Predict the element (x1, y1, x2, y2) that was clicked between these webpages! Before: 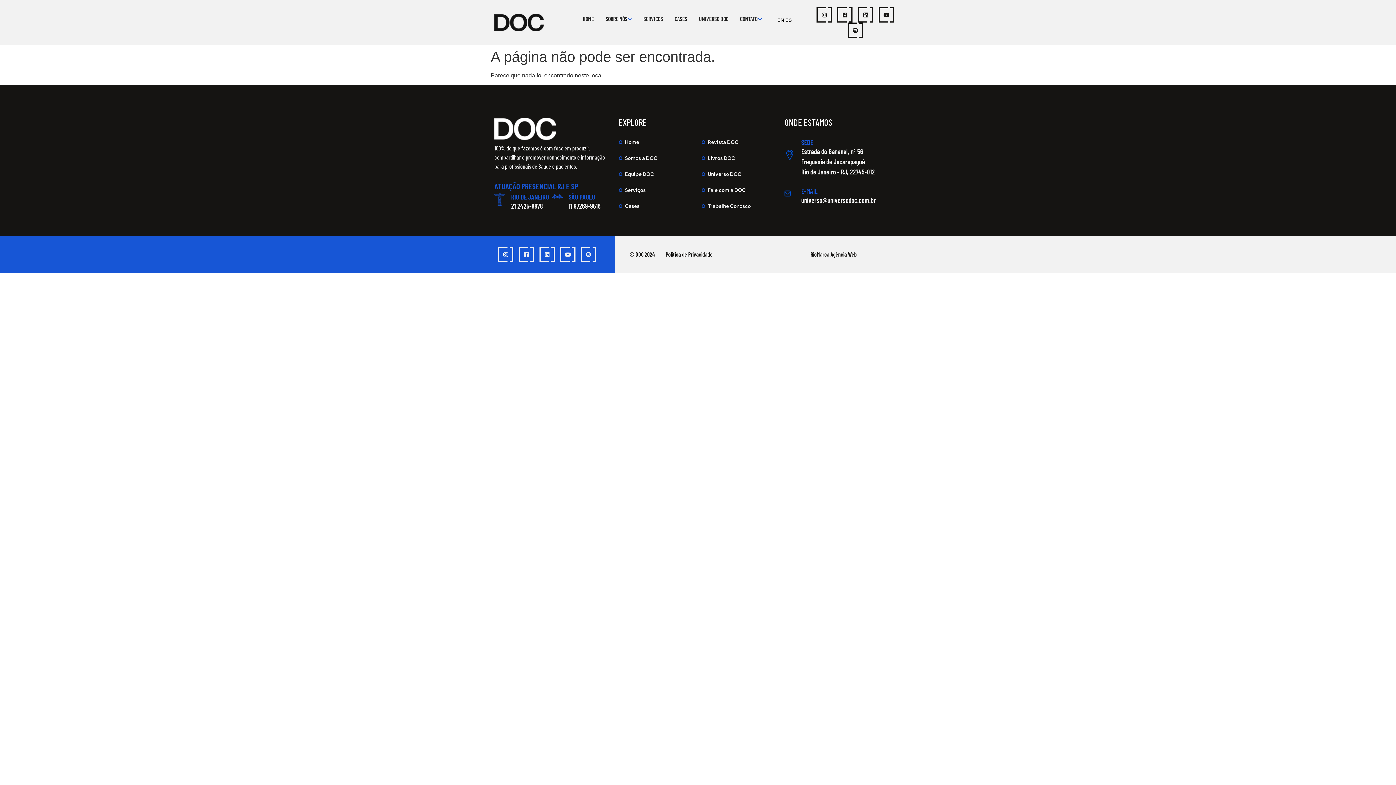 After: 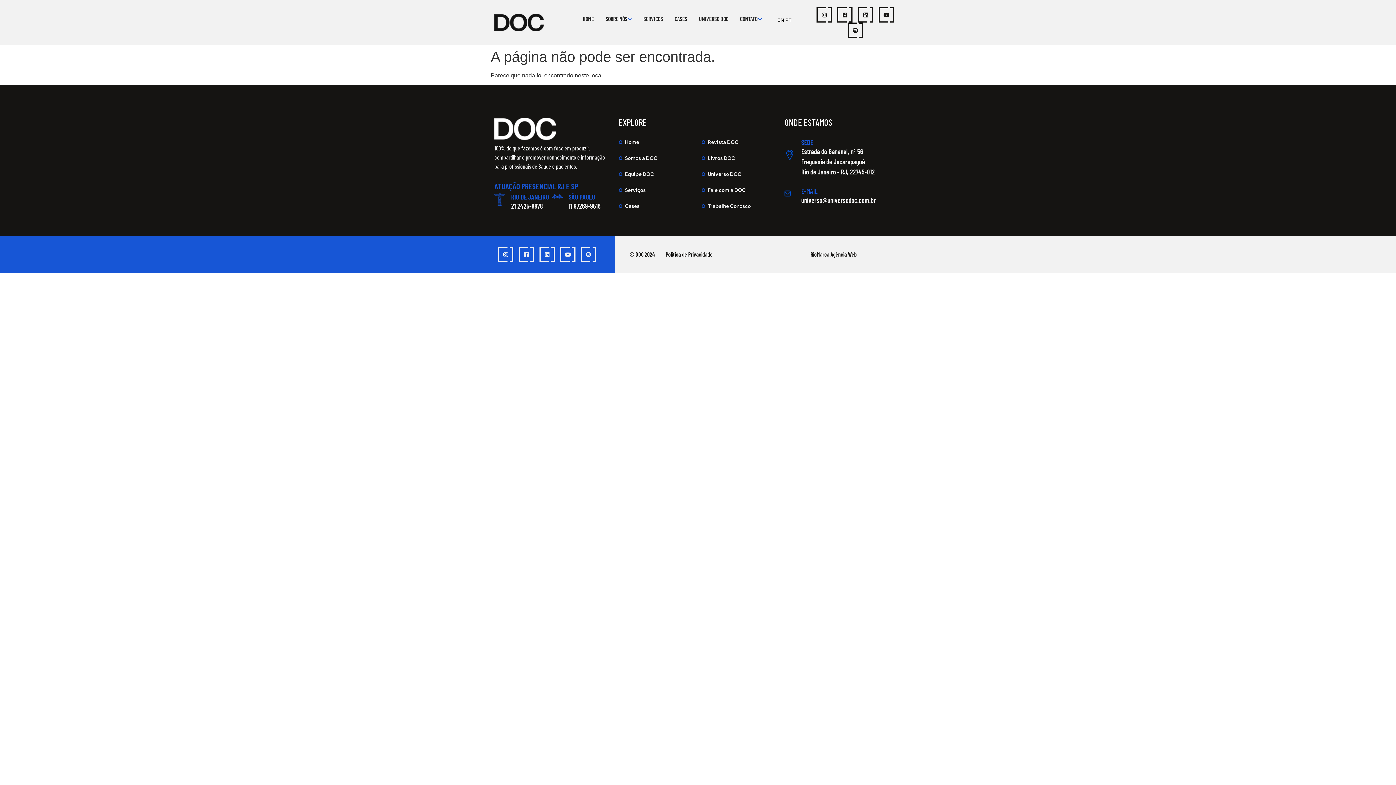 Action: bbox: (785, 17, 792, 22) label: ES